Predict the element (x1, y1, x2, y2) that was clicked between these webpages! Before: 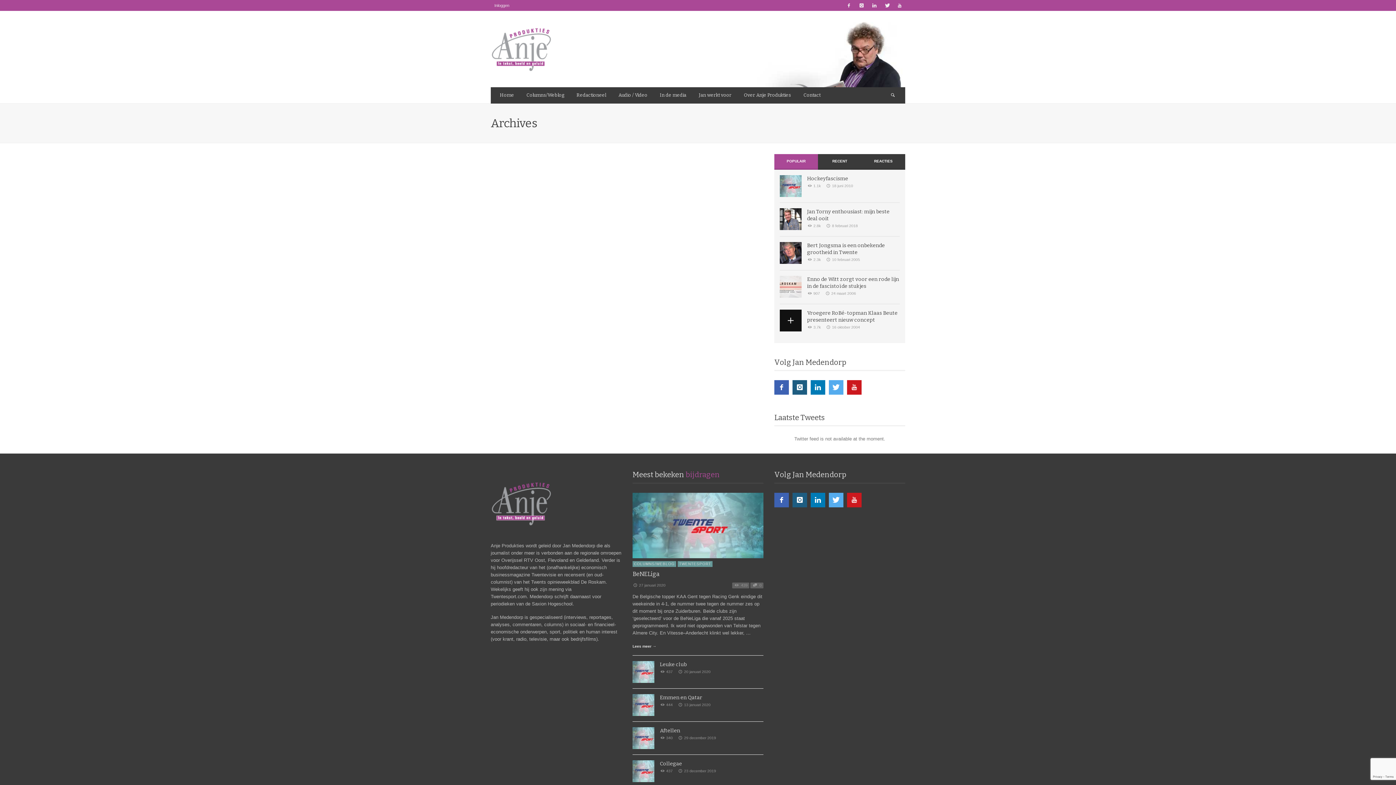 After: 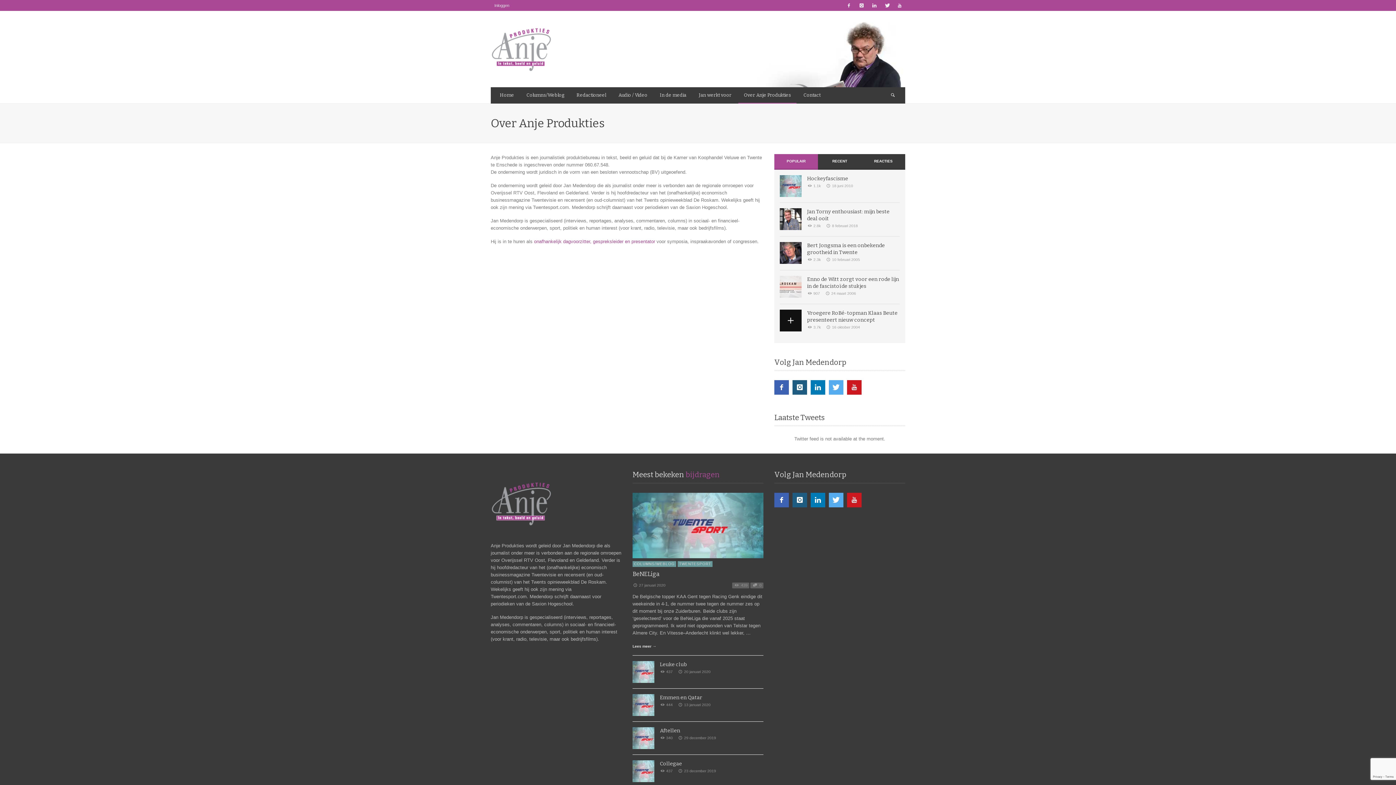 Action: label: Over Anje Produkties bbox: (738, 87, 796, 103)